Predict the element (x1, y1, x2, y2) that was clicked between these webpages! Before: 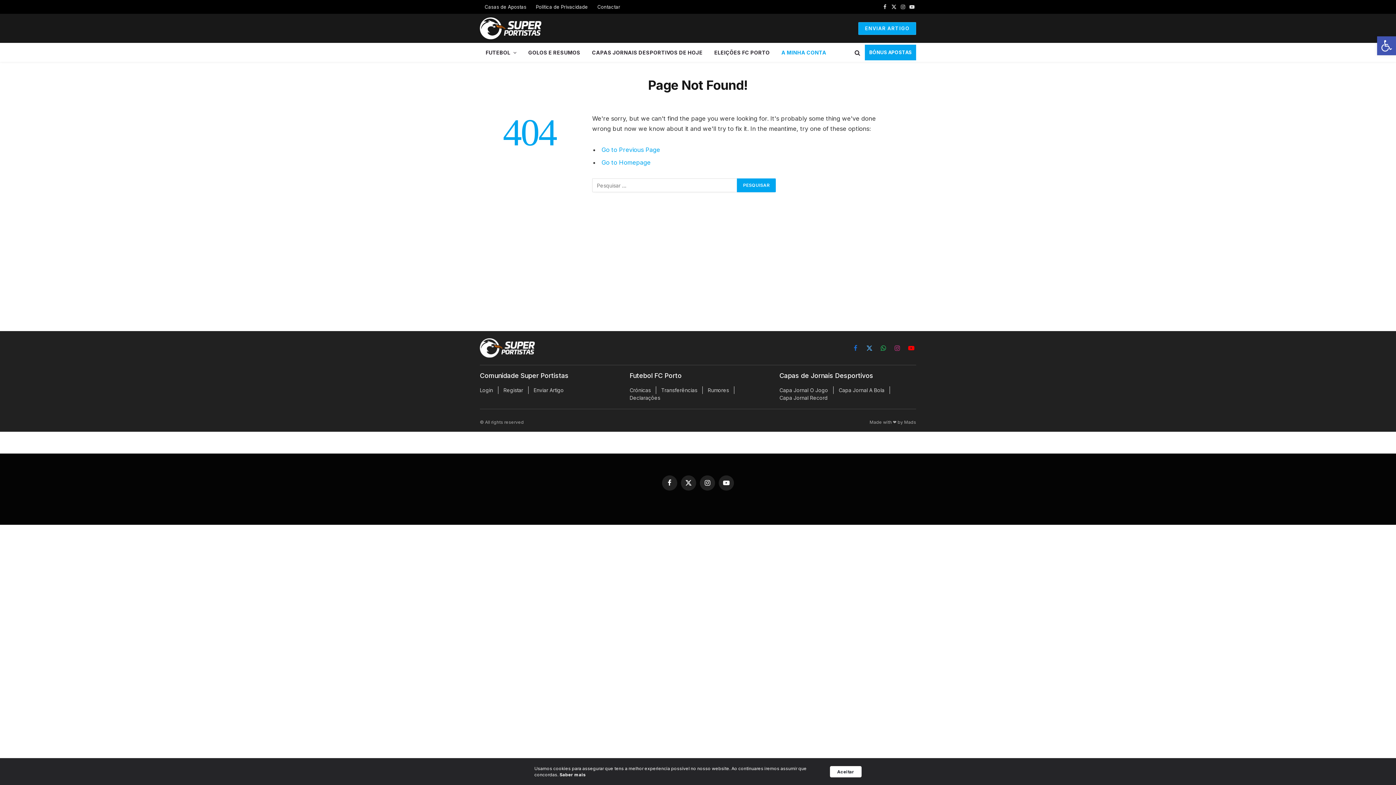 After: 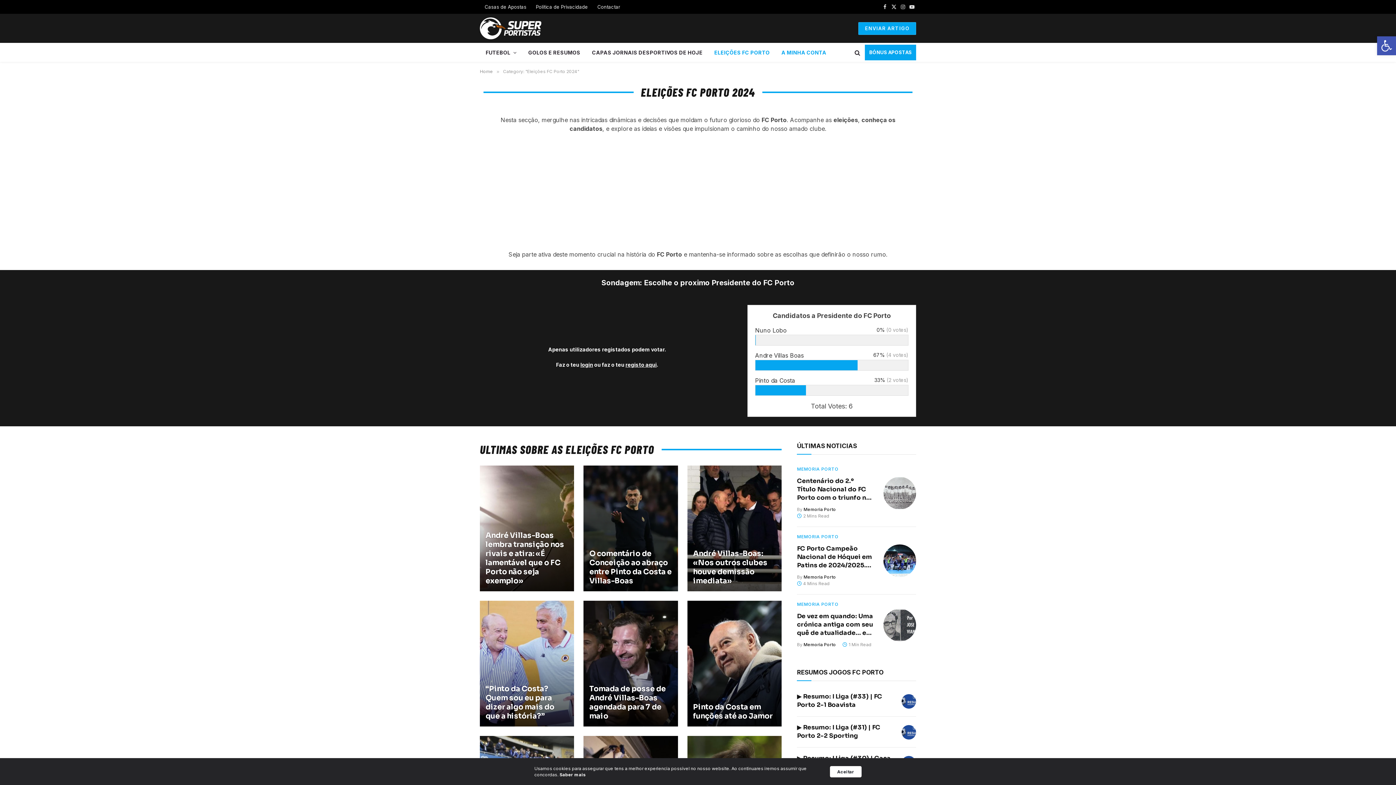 Action: label: ELEIÇÕES FC PORTO bbox: (708, 43, 775, 61)